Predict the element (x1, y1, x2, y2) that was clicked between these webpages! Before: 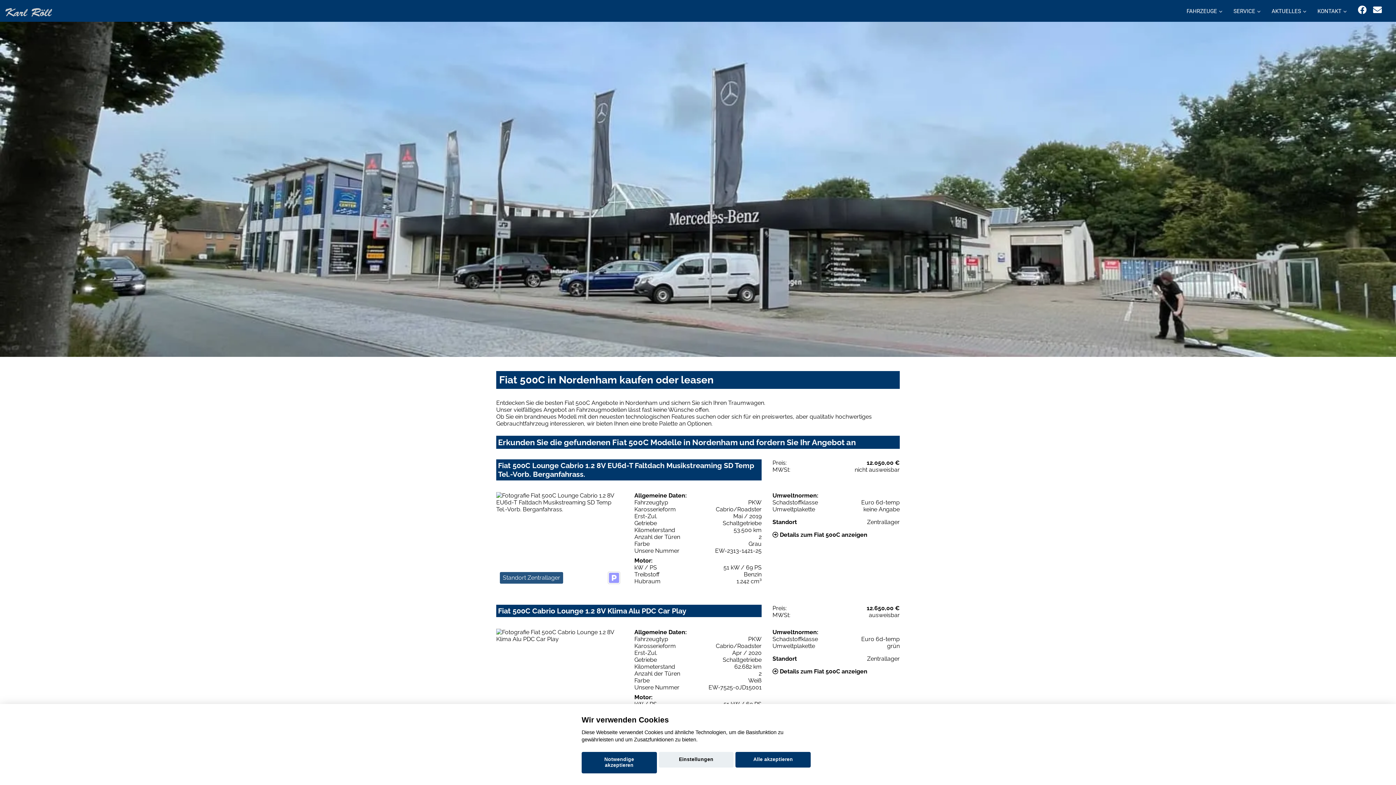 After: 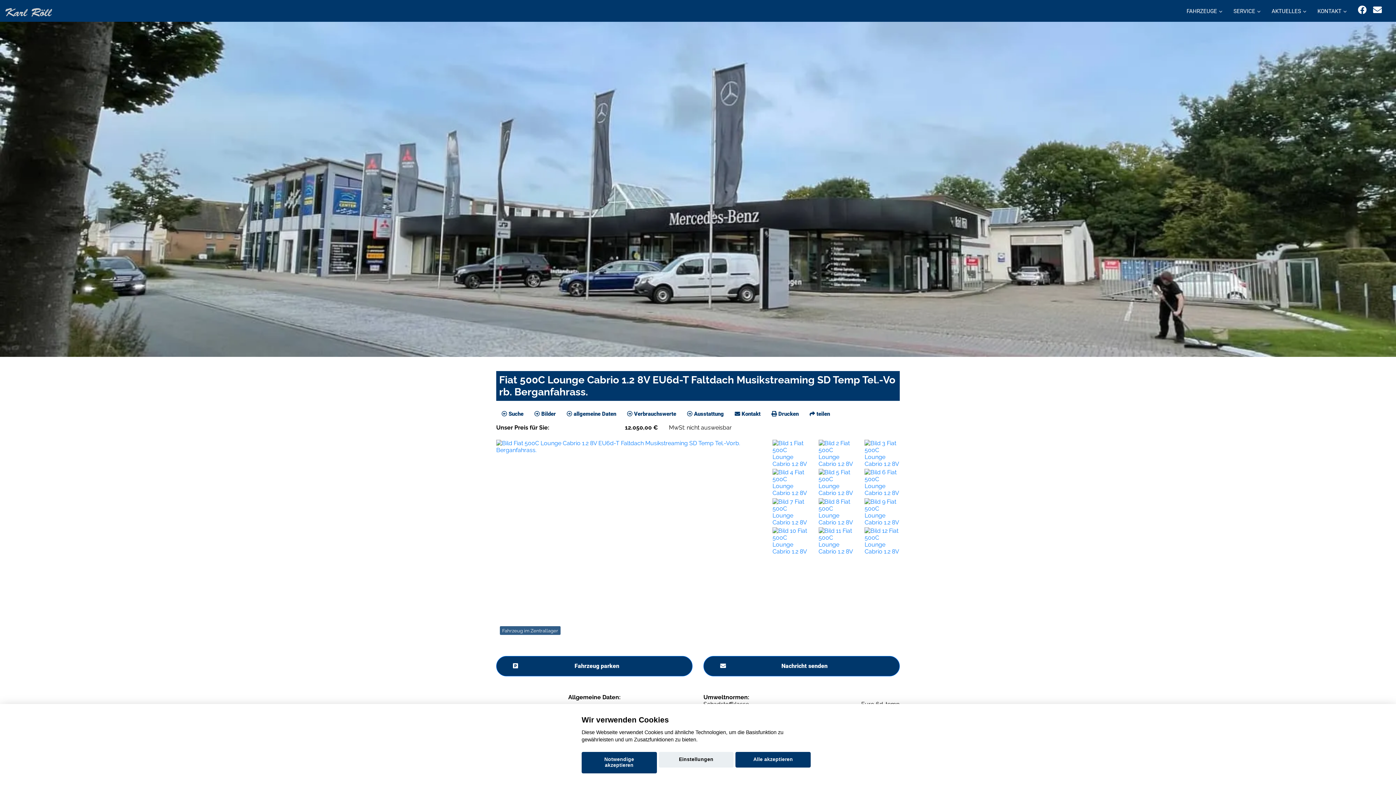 Action: label: Fiat 500C Lounge Cabrio 1.2 8V EU6d-T Faltdach Musikstreaming SD Temp Tel.-Vorb. Berganfahrass.
Preis:
12.050,00 €
MWSt:
nicht ausweisbar
Standort Zentrallager
Allgemeine Daten:
Fahrzeugtyp
PKW
Karosserieform
Cabrio/Roadster
Erst-Zul.
Mai / 2019
Getriebe
Schaltgetriebe
Kilometerstand
53.500 km
Anzahl der Türen
2
Farbe
Grau
Unsere Nummer
EW-2313-1421-25
Motor:
kW / PS
51 kW / 69 PS
Treibstoff
Benzin
Hubraum
1.242 cm³
Umweltnormen:
Schadstoffklasse
Euro 6d-temp
Umweltplakette
keine Angabe
Standort
Zentrallager
 Details zum Fiat 500C anzeigen bbox: (496, 450, 900, 587)